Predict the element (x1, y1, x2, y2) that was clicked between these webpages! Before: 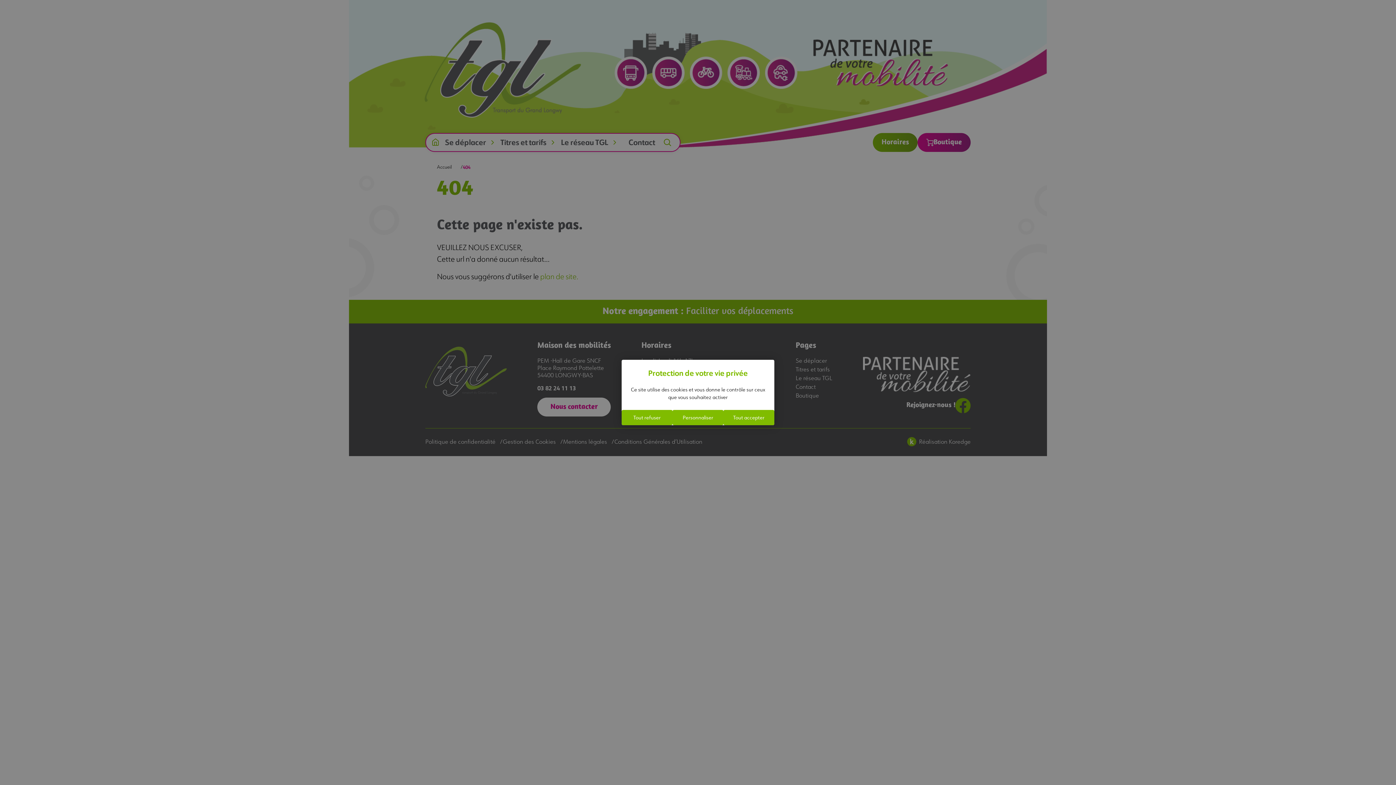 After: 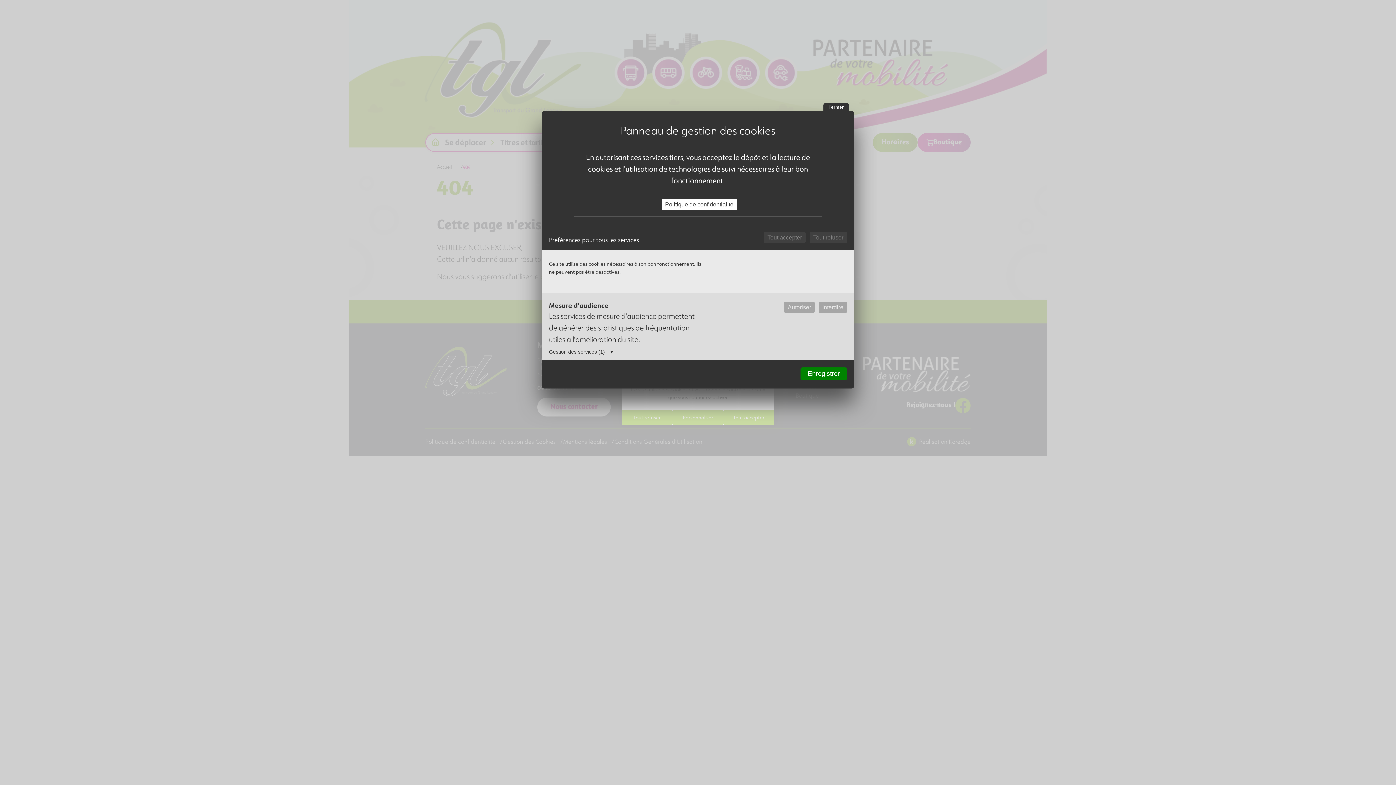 Action: bbox: (672, 410, 723, 425) label: Personnaliser (fenêtre modale)